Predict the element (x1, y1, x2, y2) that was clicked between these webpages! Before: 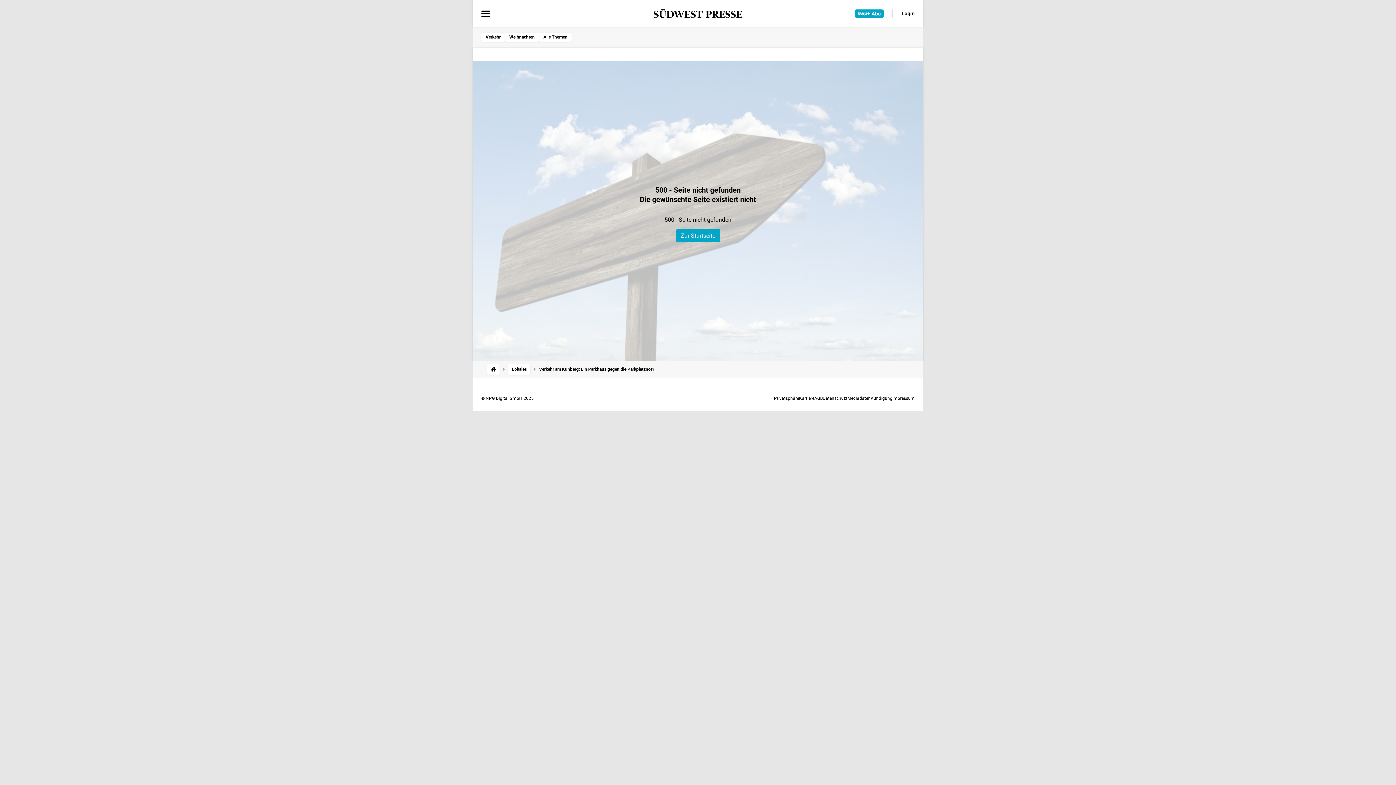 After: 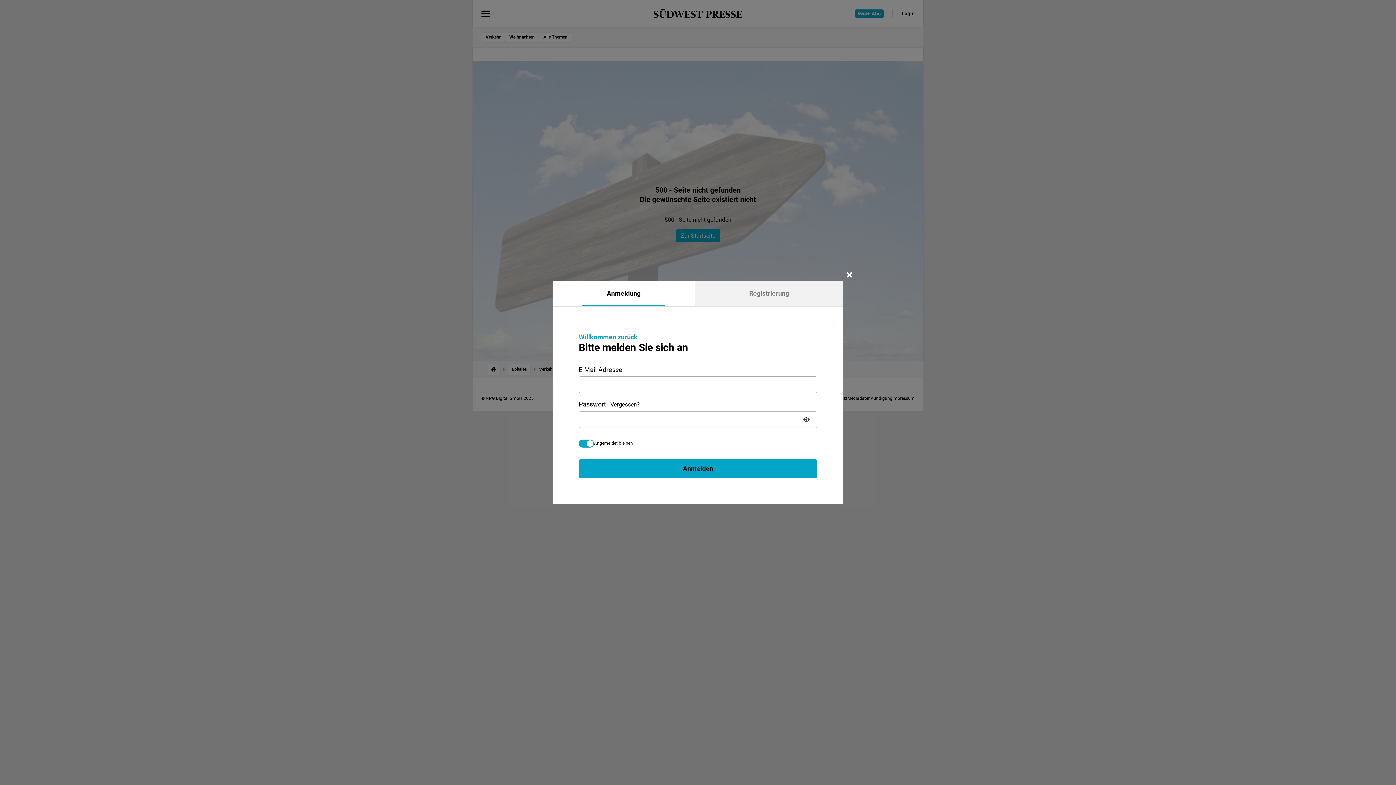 Action: label: Login bbox: (901, 7, 914, 19)